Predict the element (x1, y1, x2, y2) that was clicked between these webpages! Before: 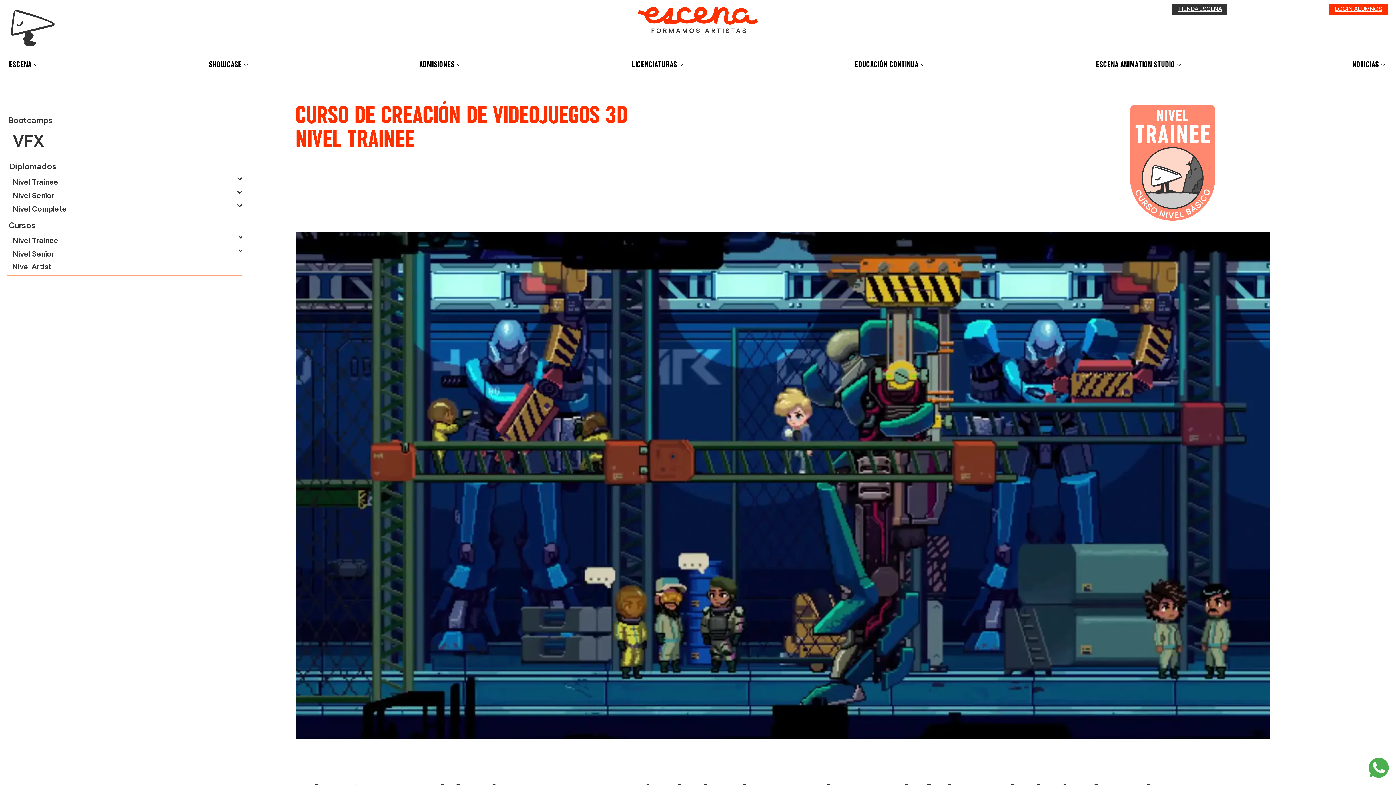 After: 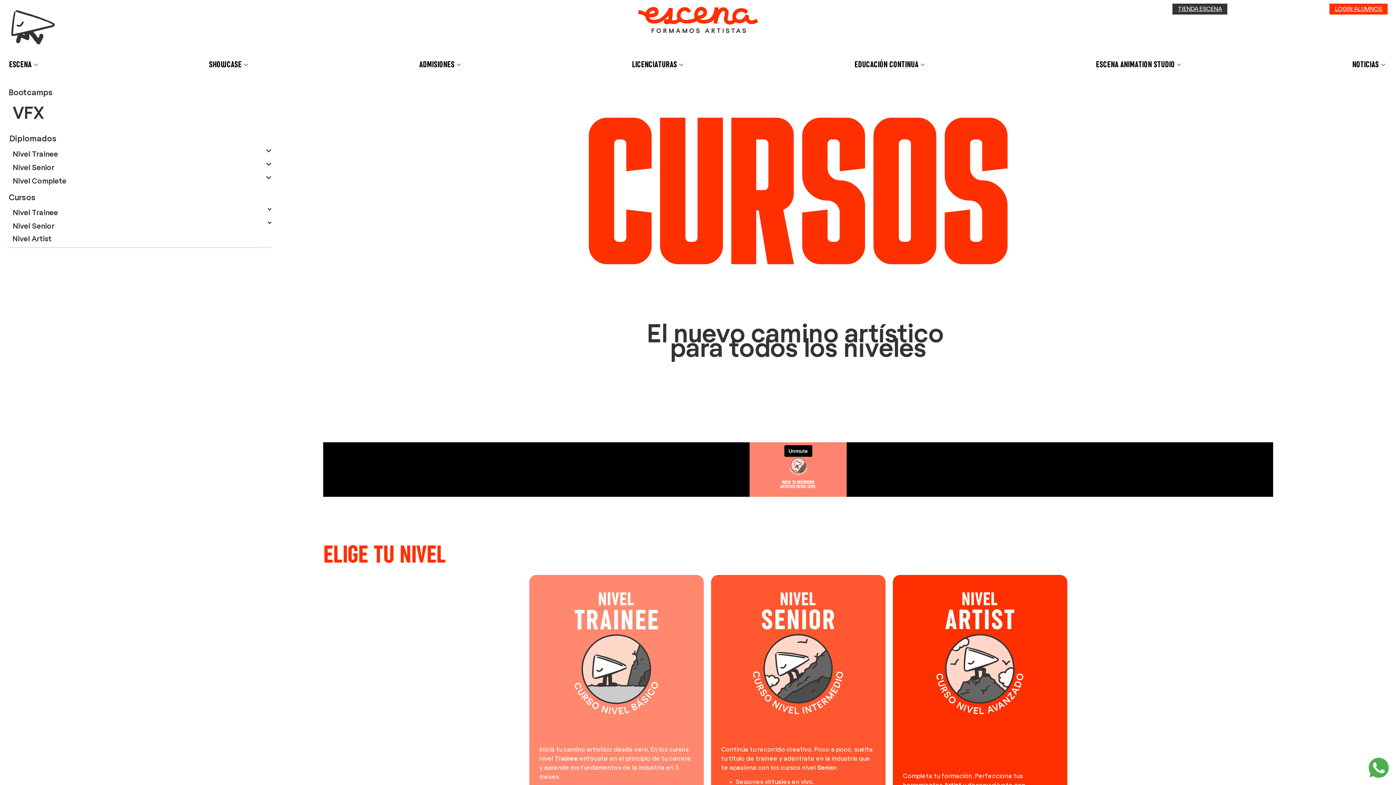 Action: label: Cursos bbox: (8, 221, 35, 229)